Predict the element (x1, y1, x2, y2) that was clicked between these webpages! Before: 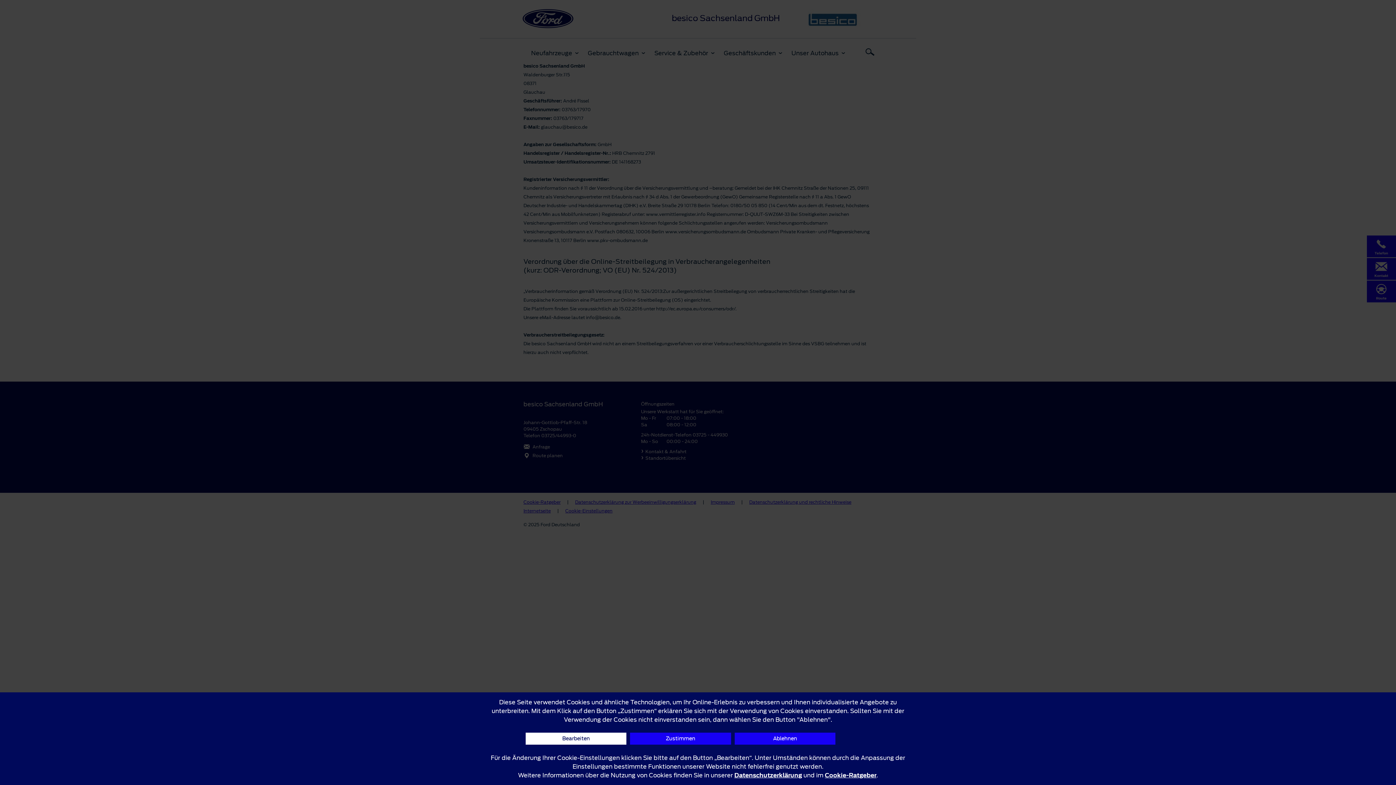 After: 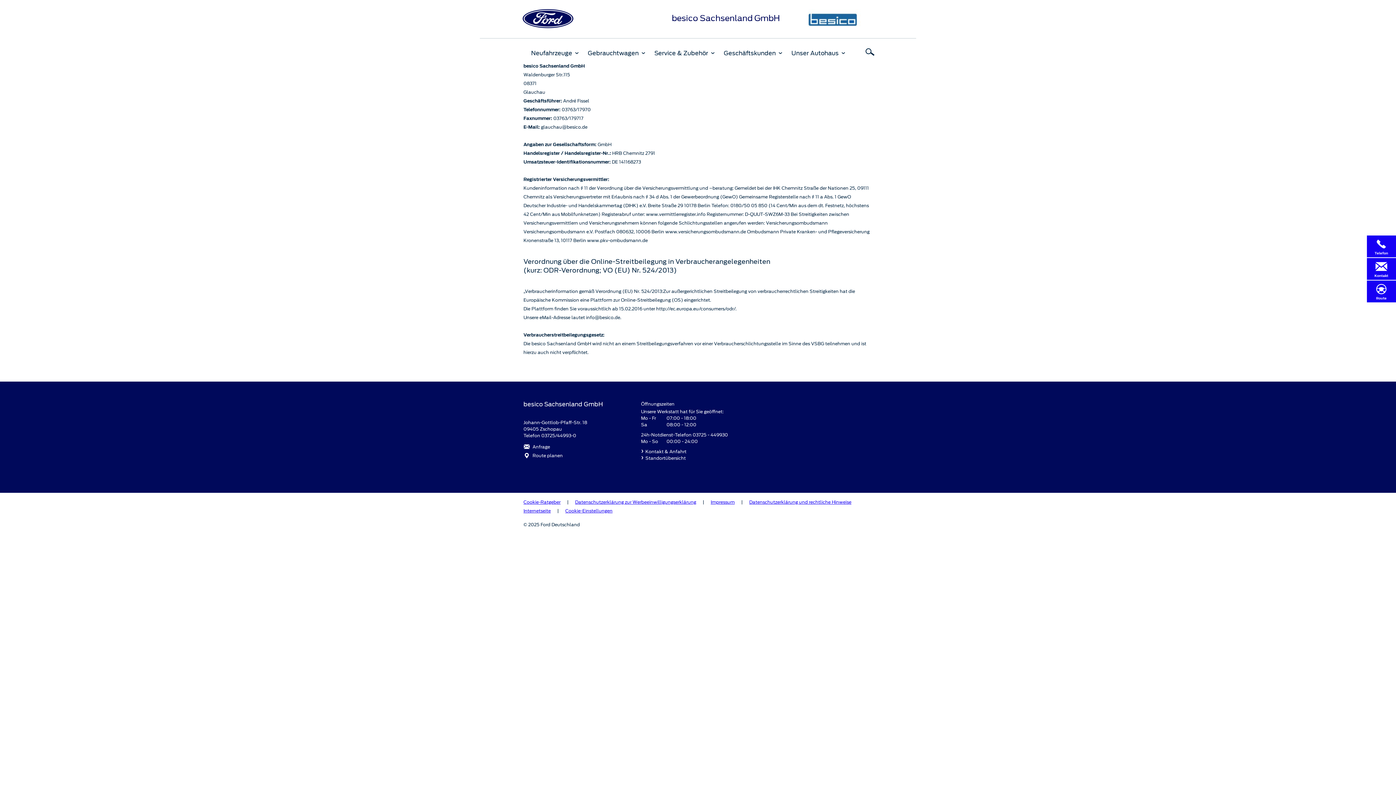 Action: bbox: (630, 733, 731, 745) label: Zustimmen